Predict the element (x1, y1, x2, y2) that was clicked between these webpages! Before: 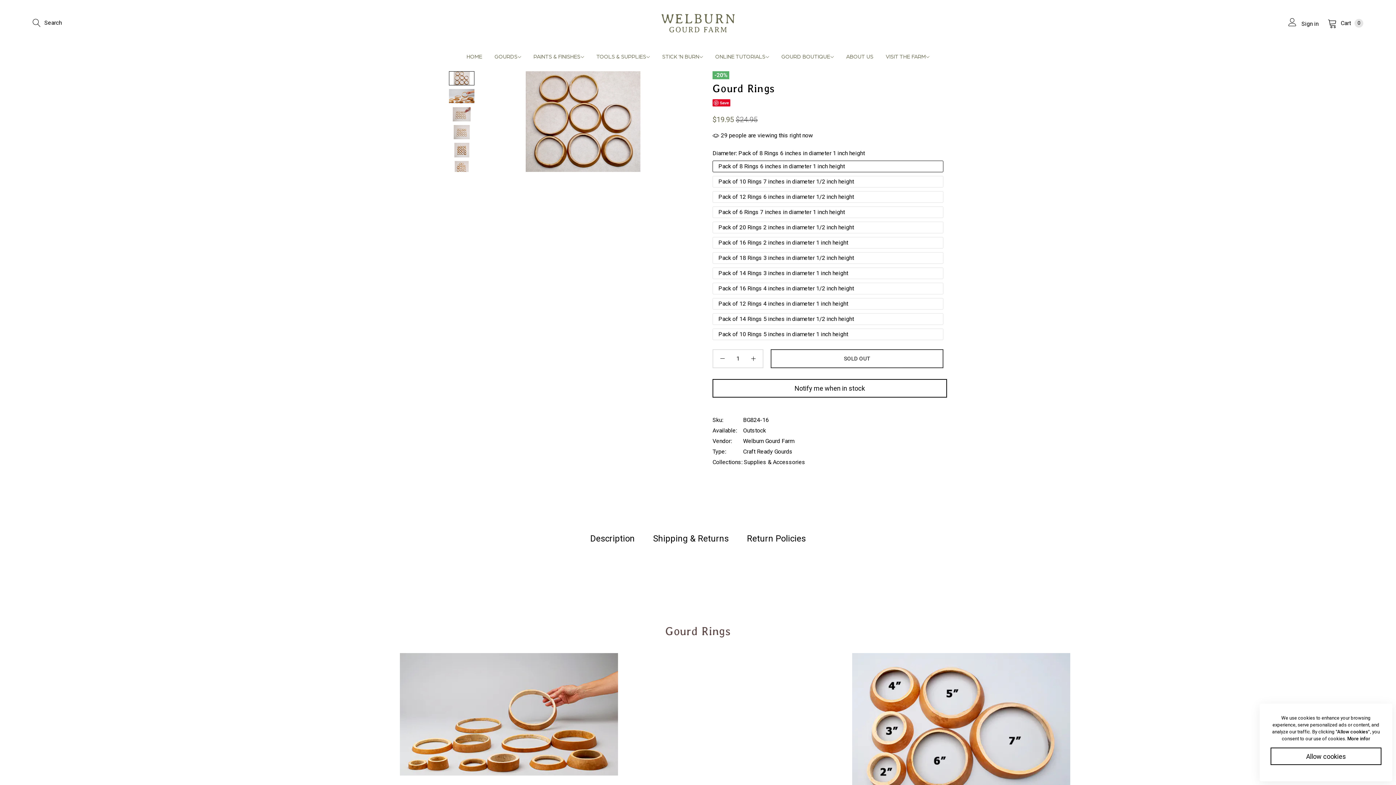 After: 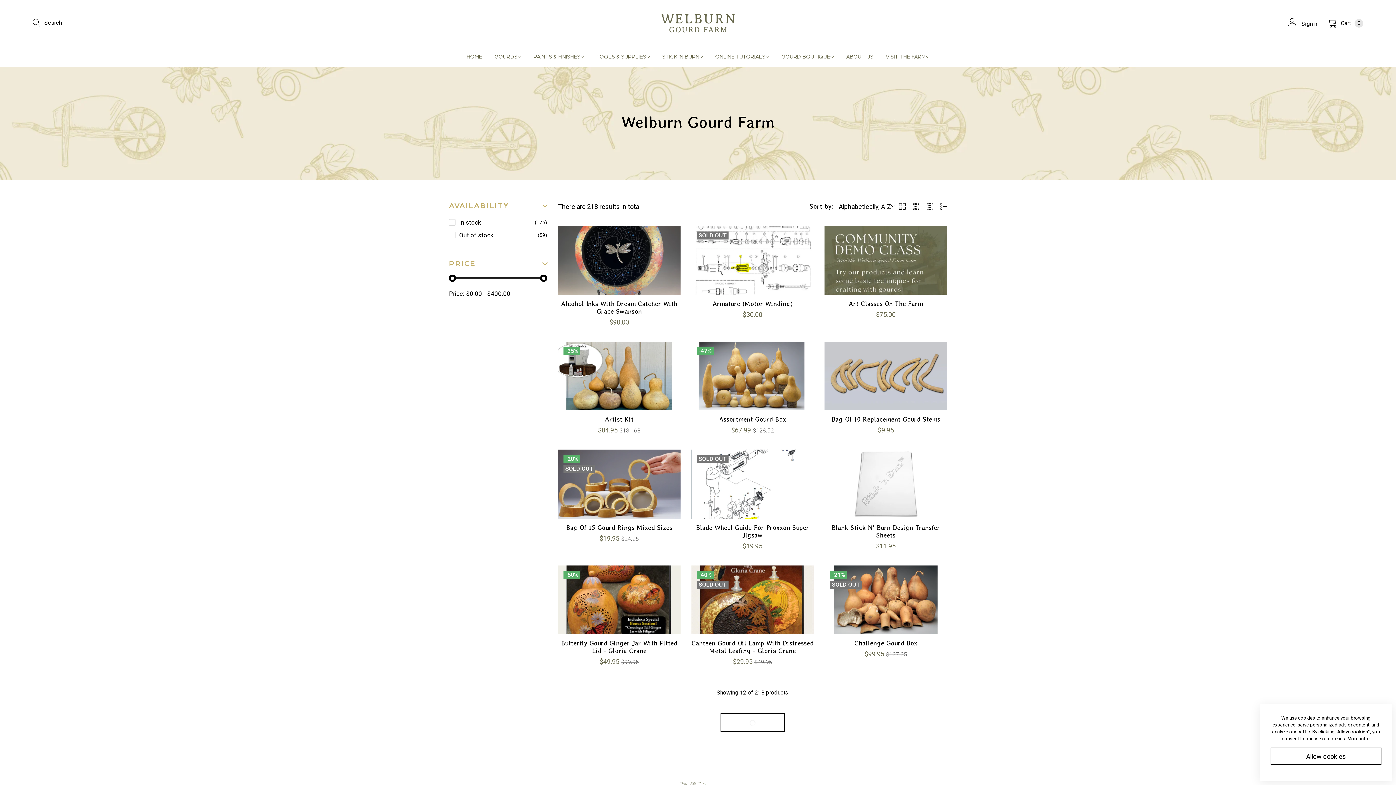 Action: bbox: (743, 437, 794, 444) label: Welburn Gourd Farm